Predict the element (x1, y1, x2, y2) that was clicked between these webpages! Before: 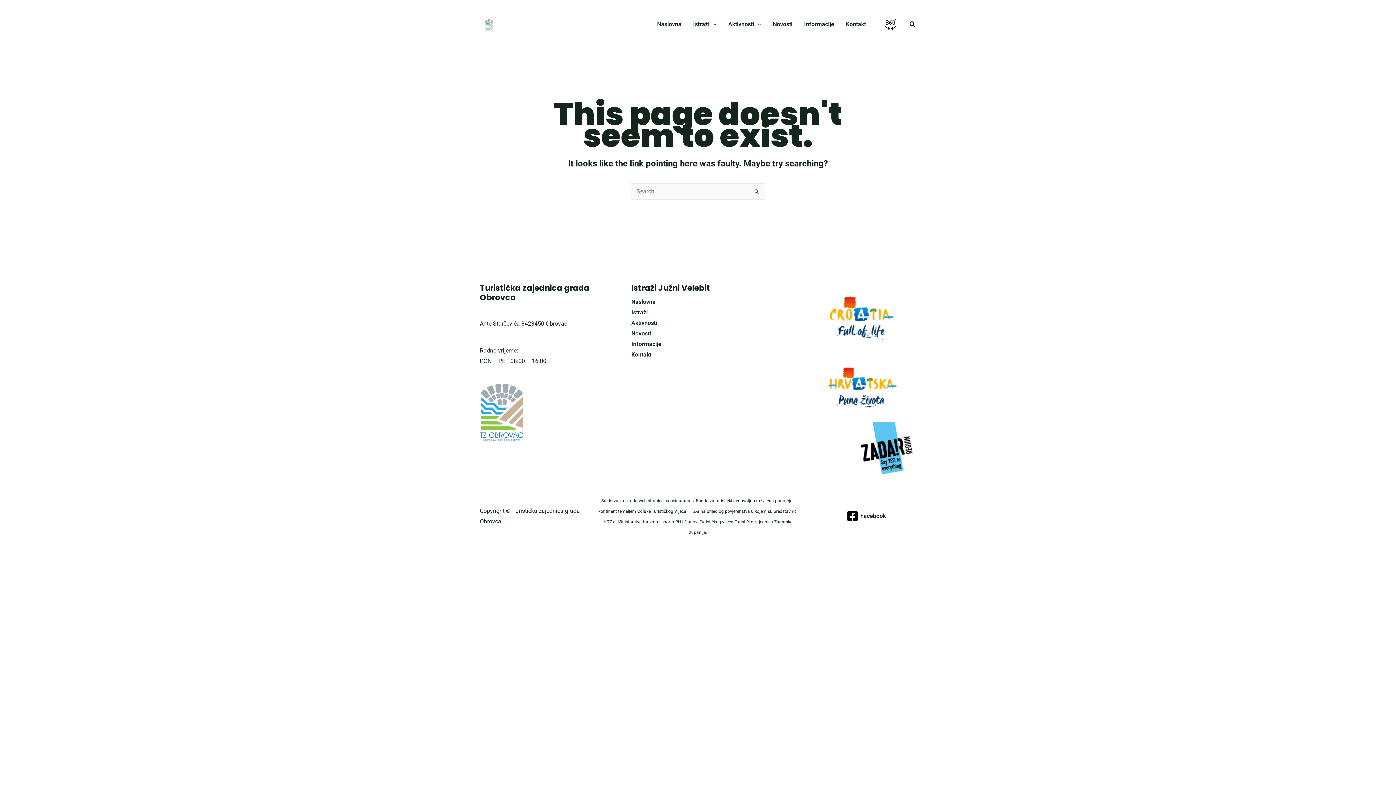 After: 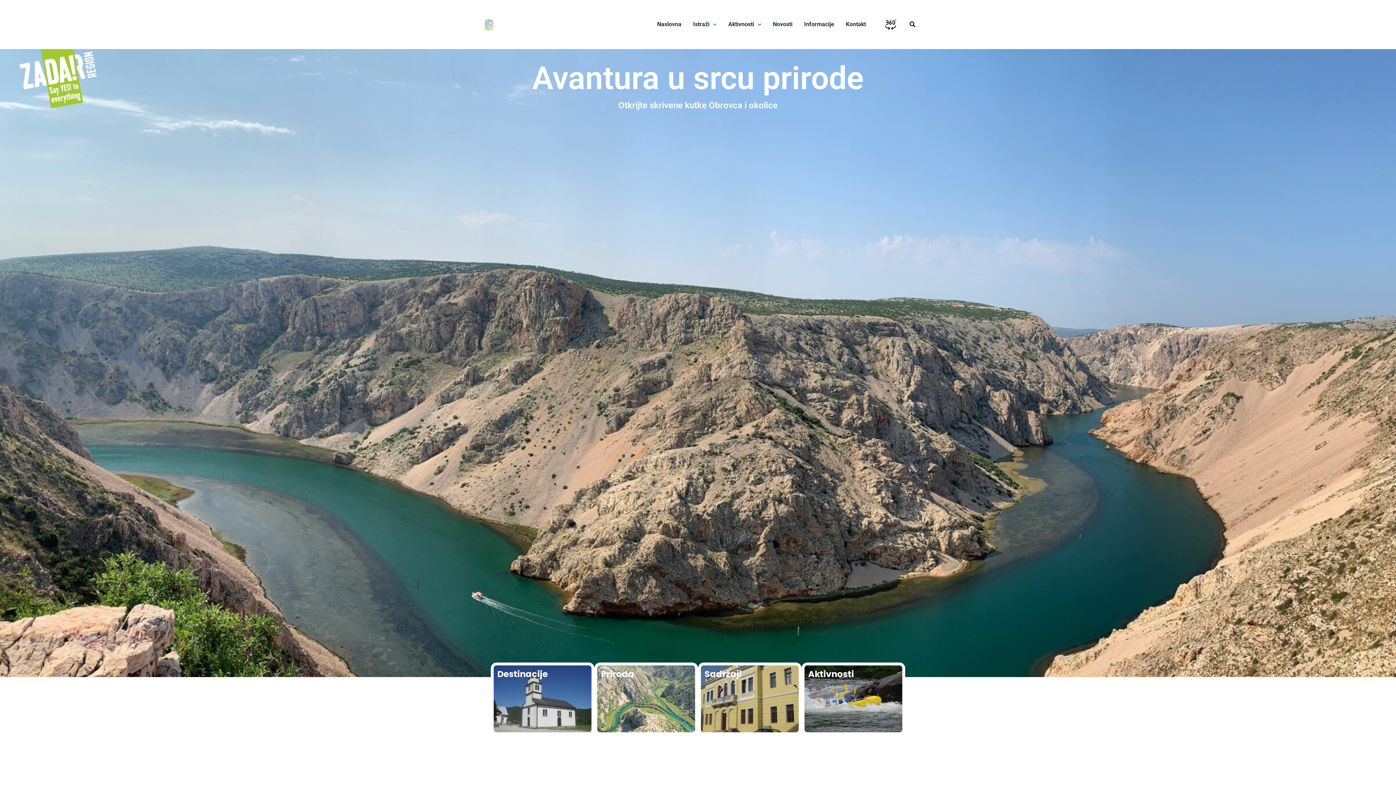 Action: bbox: (480, 20, 498, 27)